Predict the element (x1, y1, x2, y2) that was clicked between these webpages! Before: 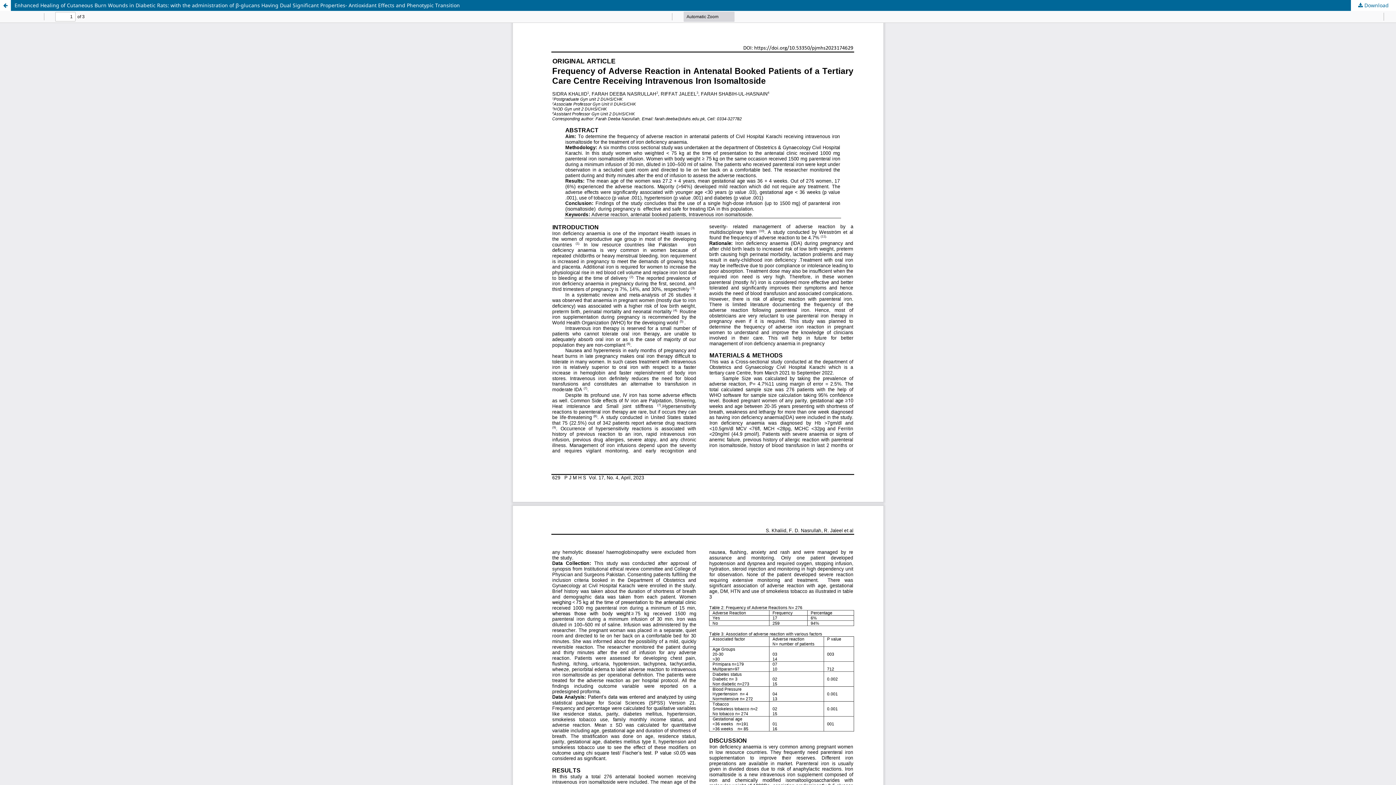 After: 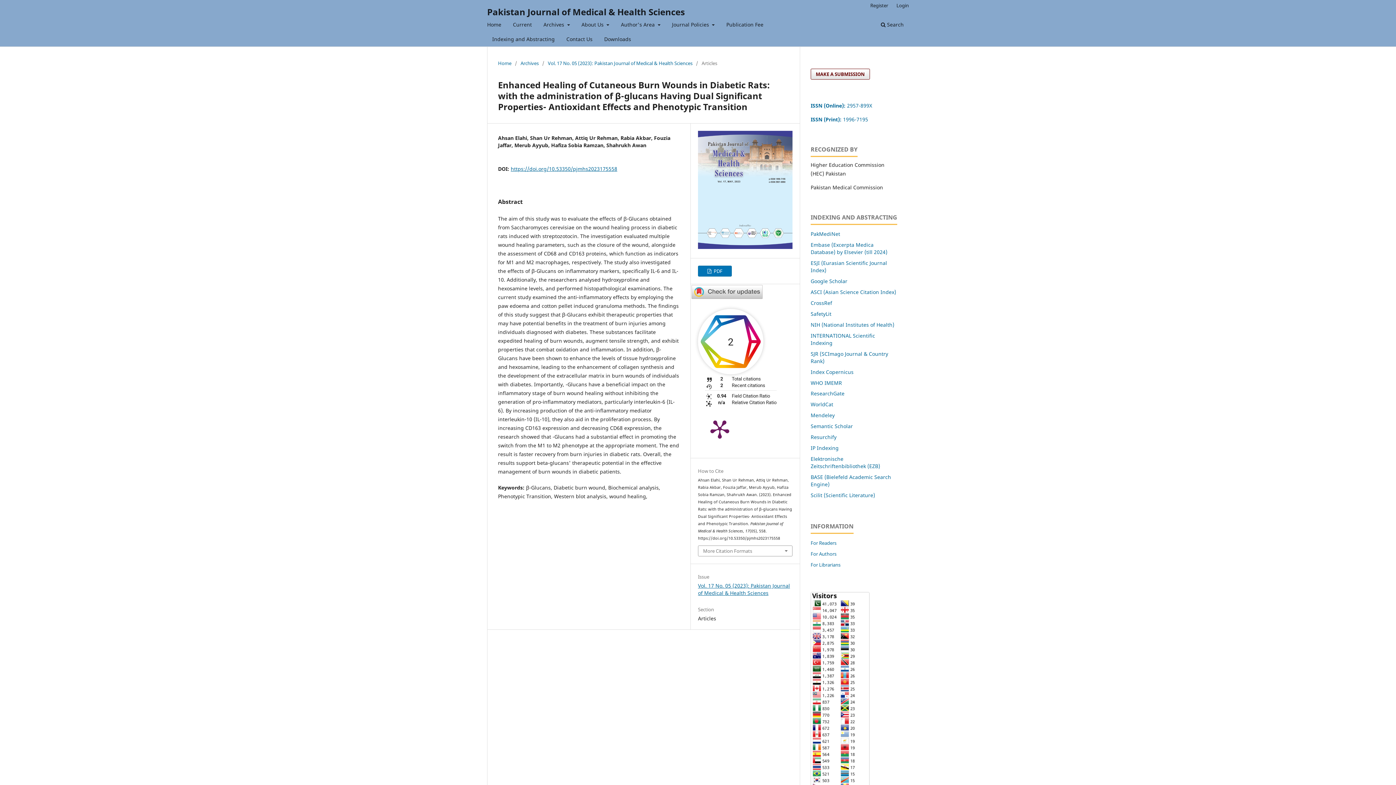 Action: bbox: (0, 0, 1396, 10) label: Enhanced Healing of Cutaneous Burn Wounds in Diabetic Rats: with the administration of β-glucans Having Dual Significant Properties- Antioxidant Effects and Phenotypic Transition